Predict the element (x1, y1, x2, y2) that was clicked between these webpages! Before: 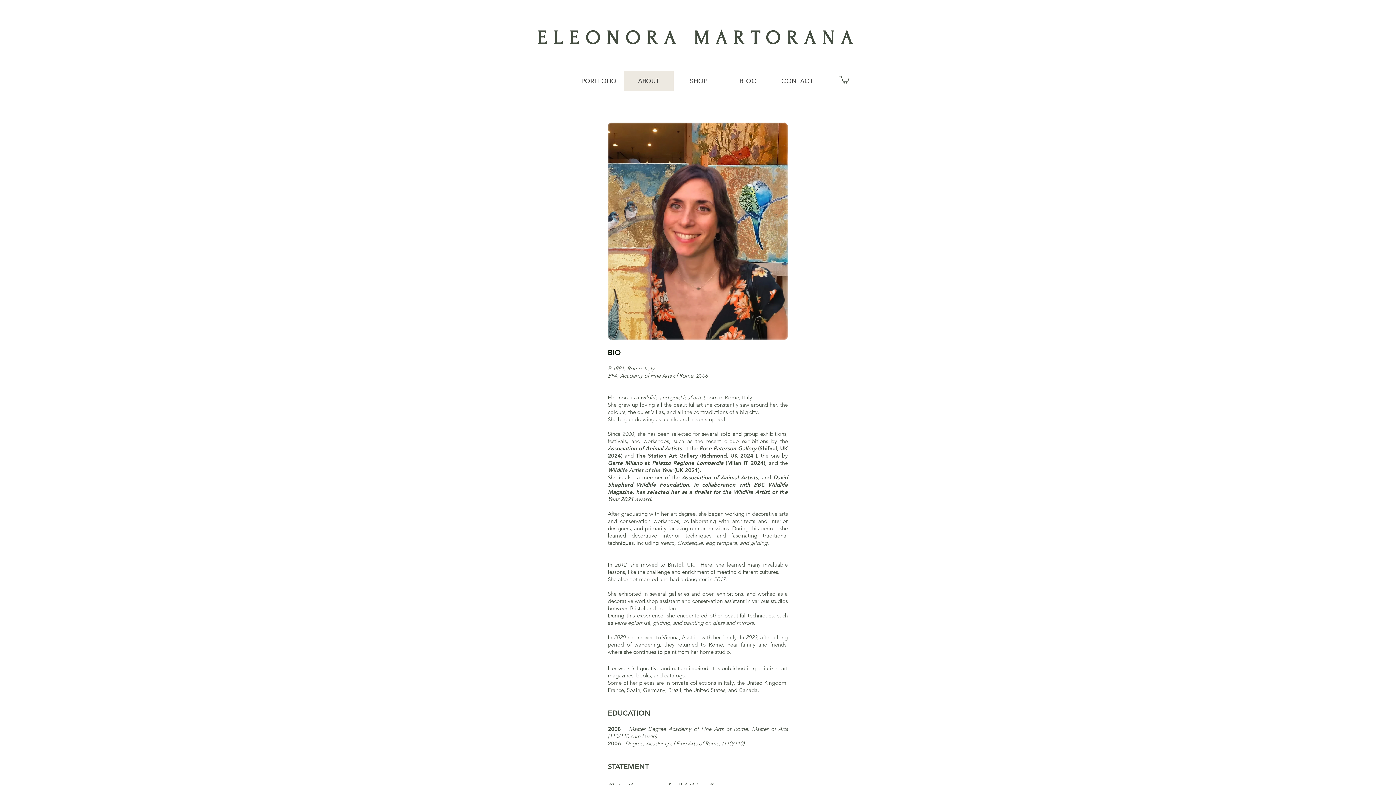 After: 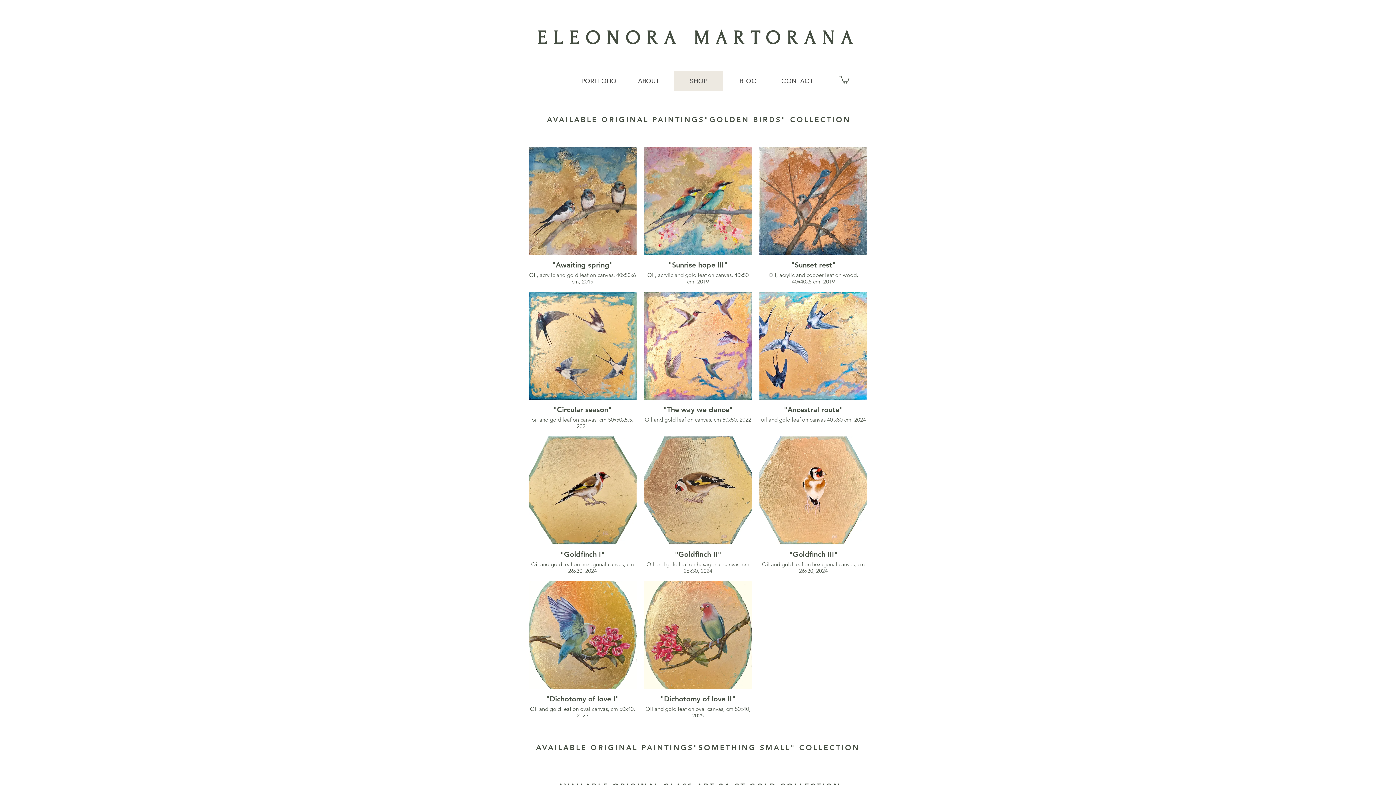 Action: bbox: (673, 70, 723, 90) label: SHOP